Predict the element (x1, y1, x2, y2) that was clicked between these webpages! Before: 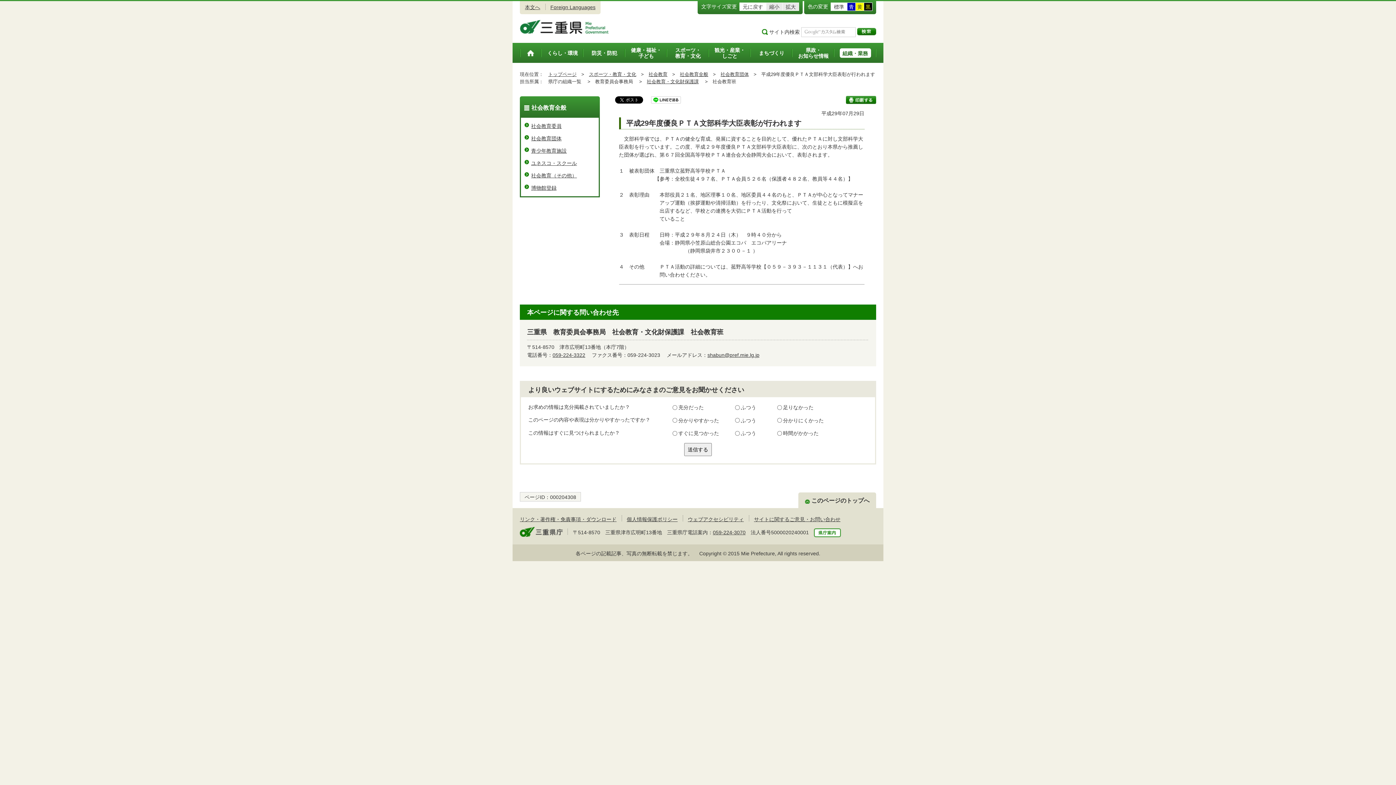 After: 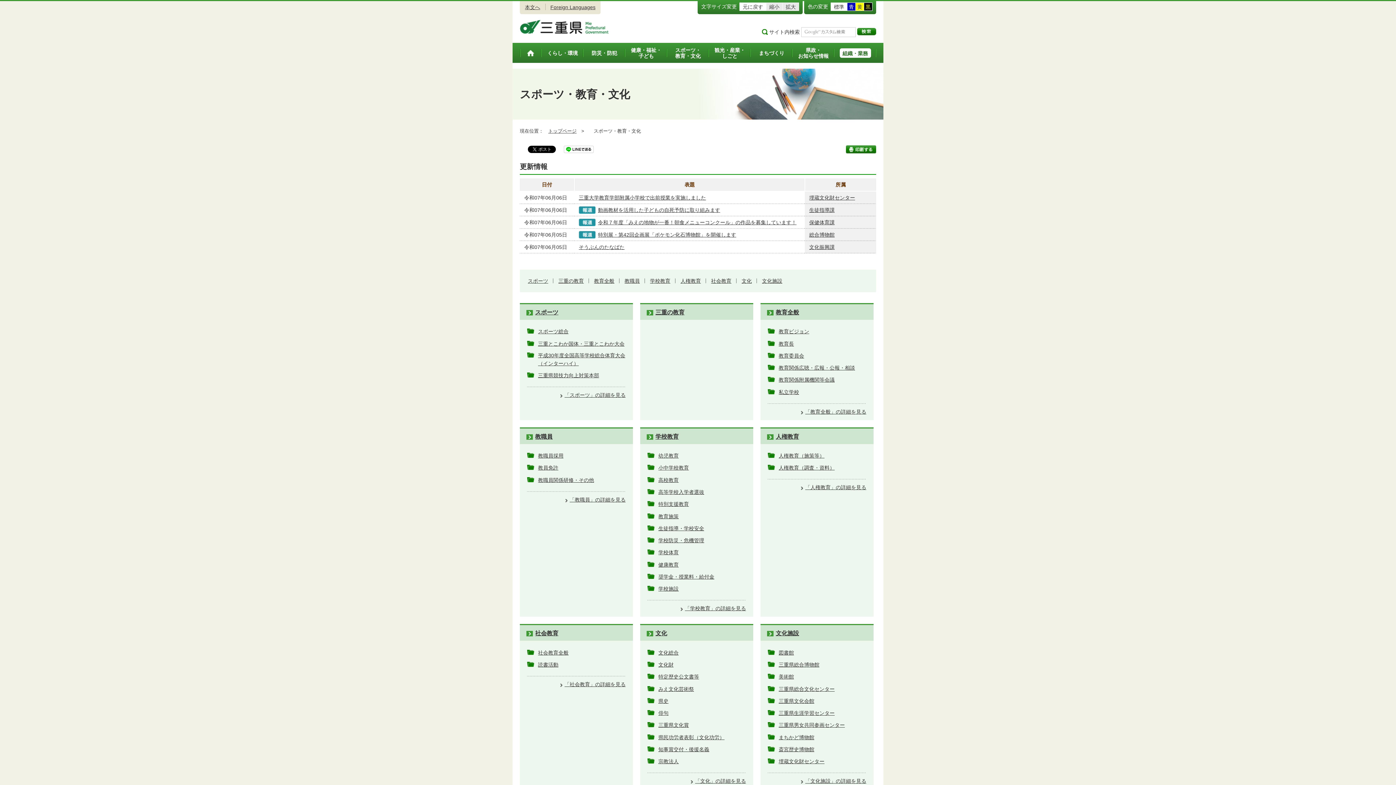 Action: bbox: (589, 71, 636, 77) label: スポーツ・教育・文化